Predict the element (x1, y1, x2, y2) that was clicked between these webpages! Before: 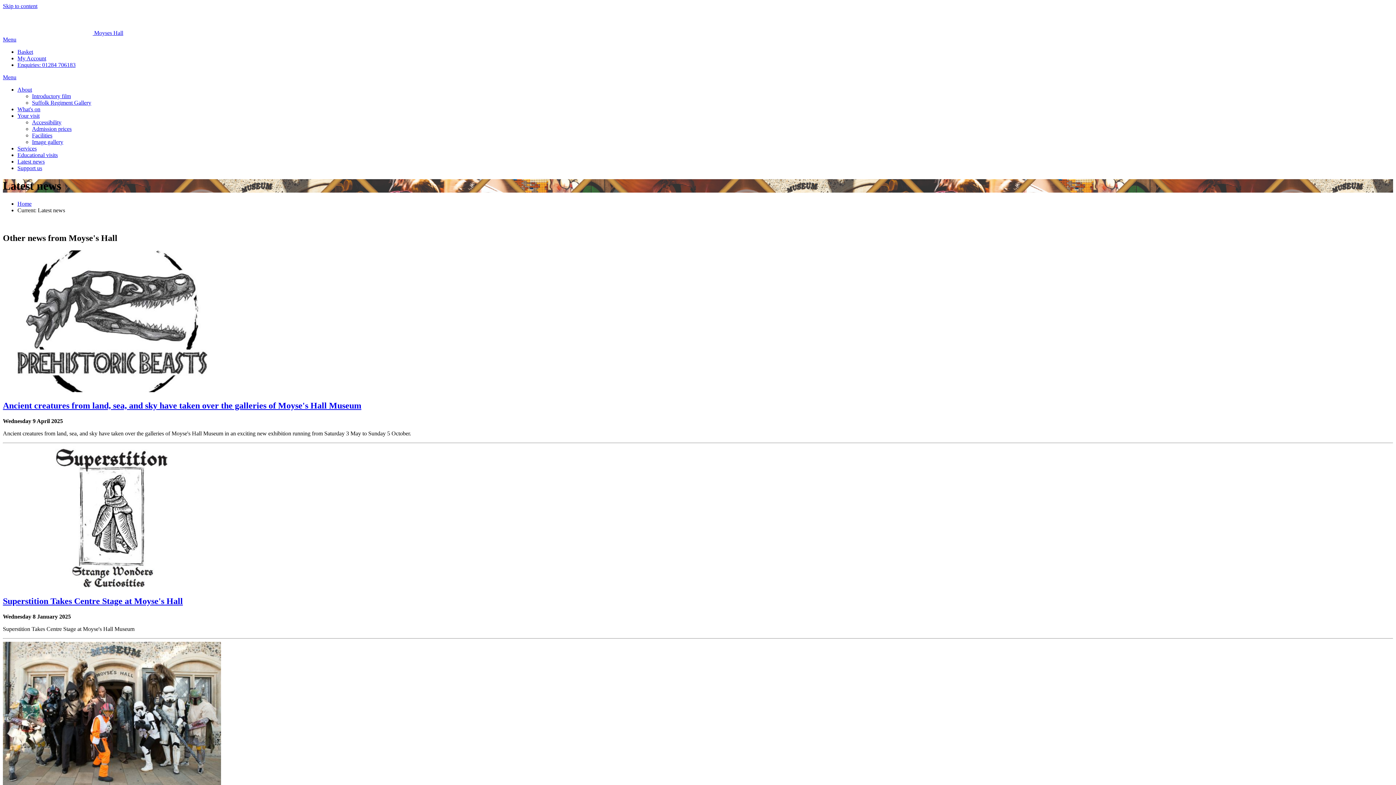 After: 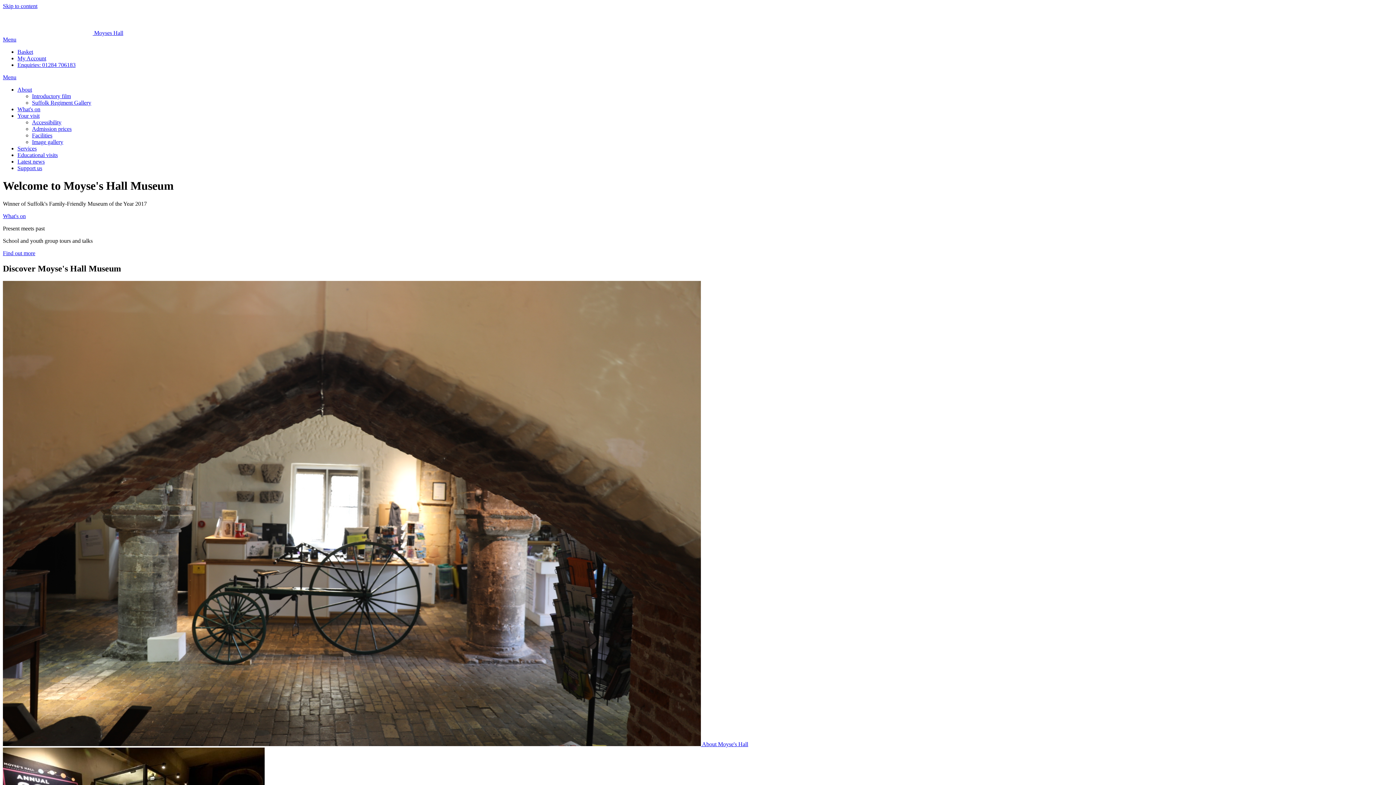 Action: bbox: (2, 29, 123, 36) label:  Moyses Hall